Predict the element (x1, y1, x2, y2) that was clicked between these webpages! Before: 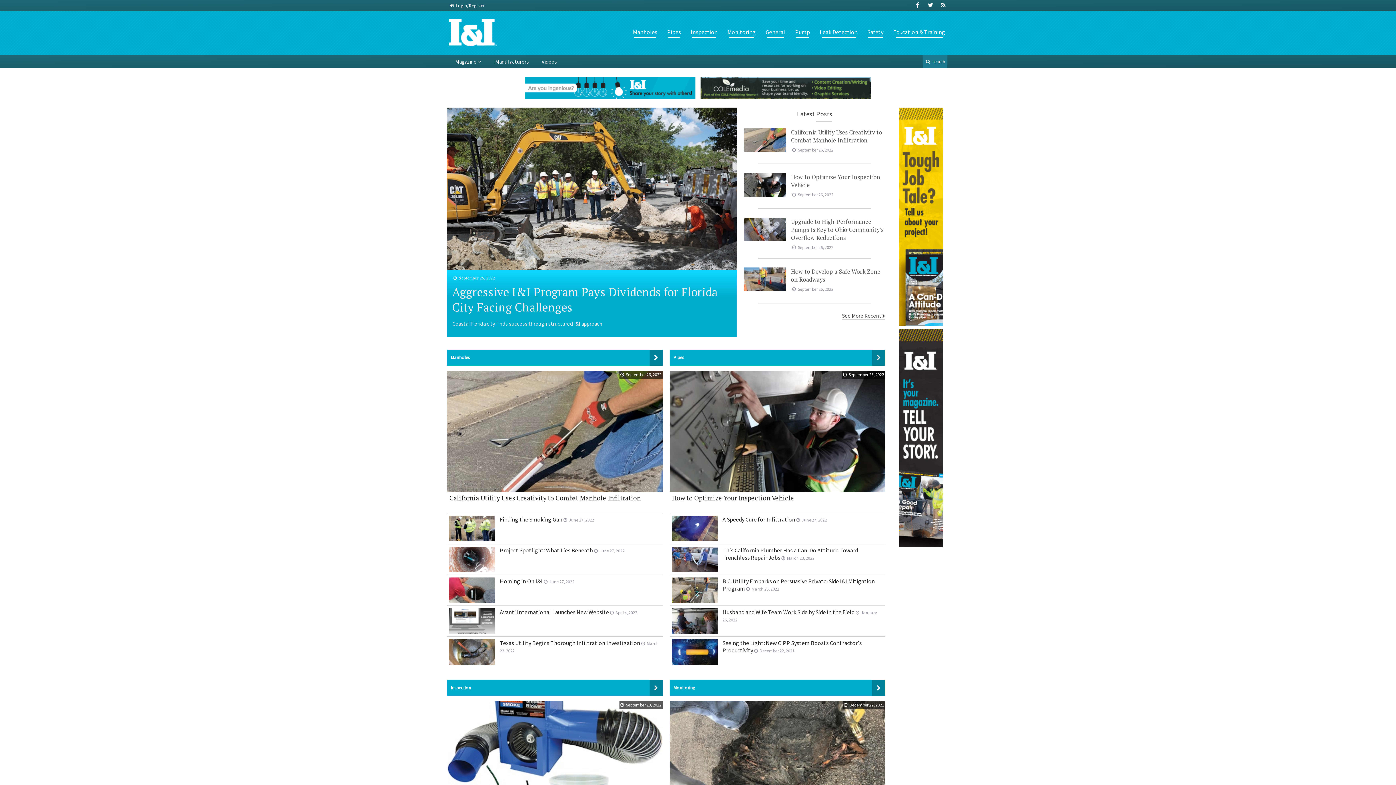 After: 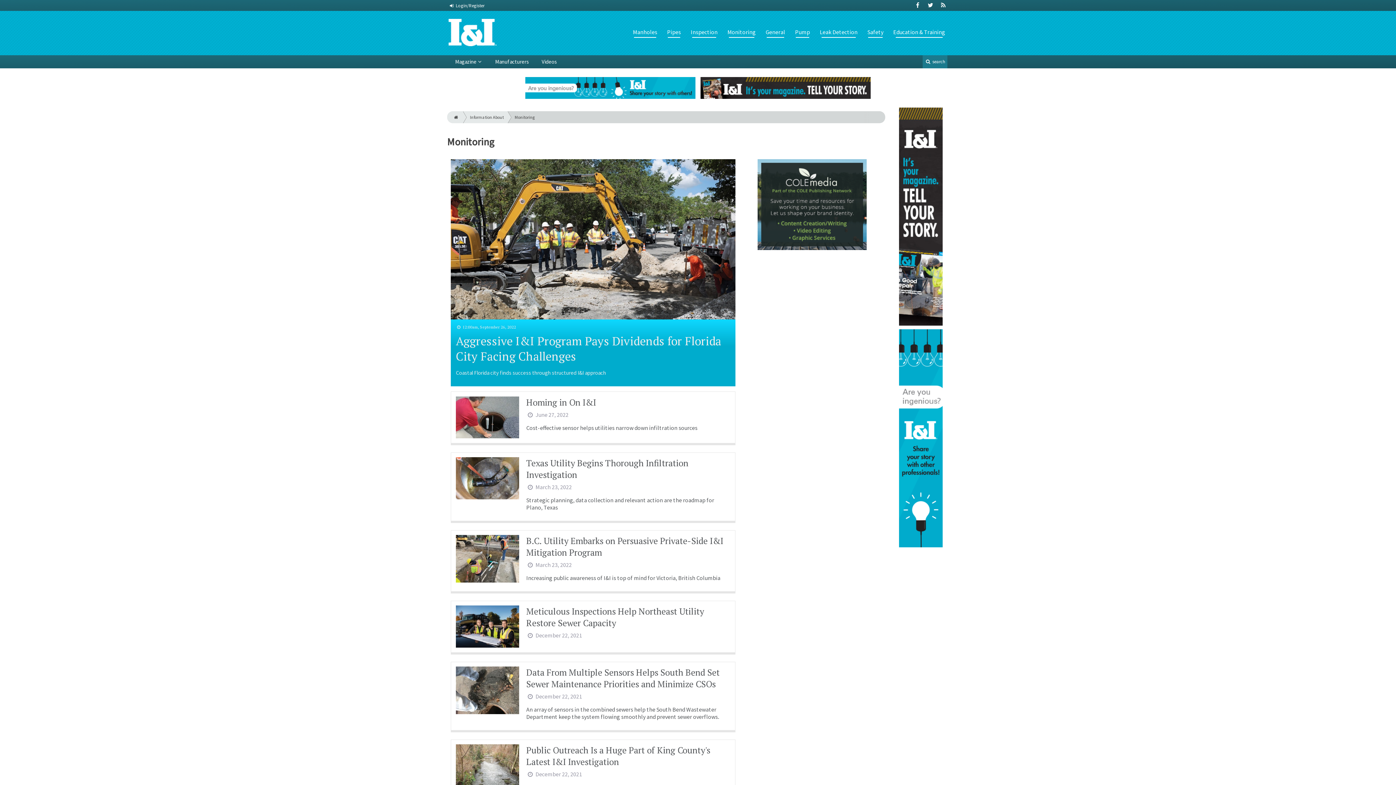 Action: label: Monitoring bbox: (727, 26, 756, 37)